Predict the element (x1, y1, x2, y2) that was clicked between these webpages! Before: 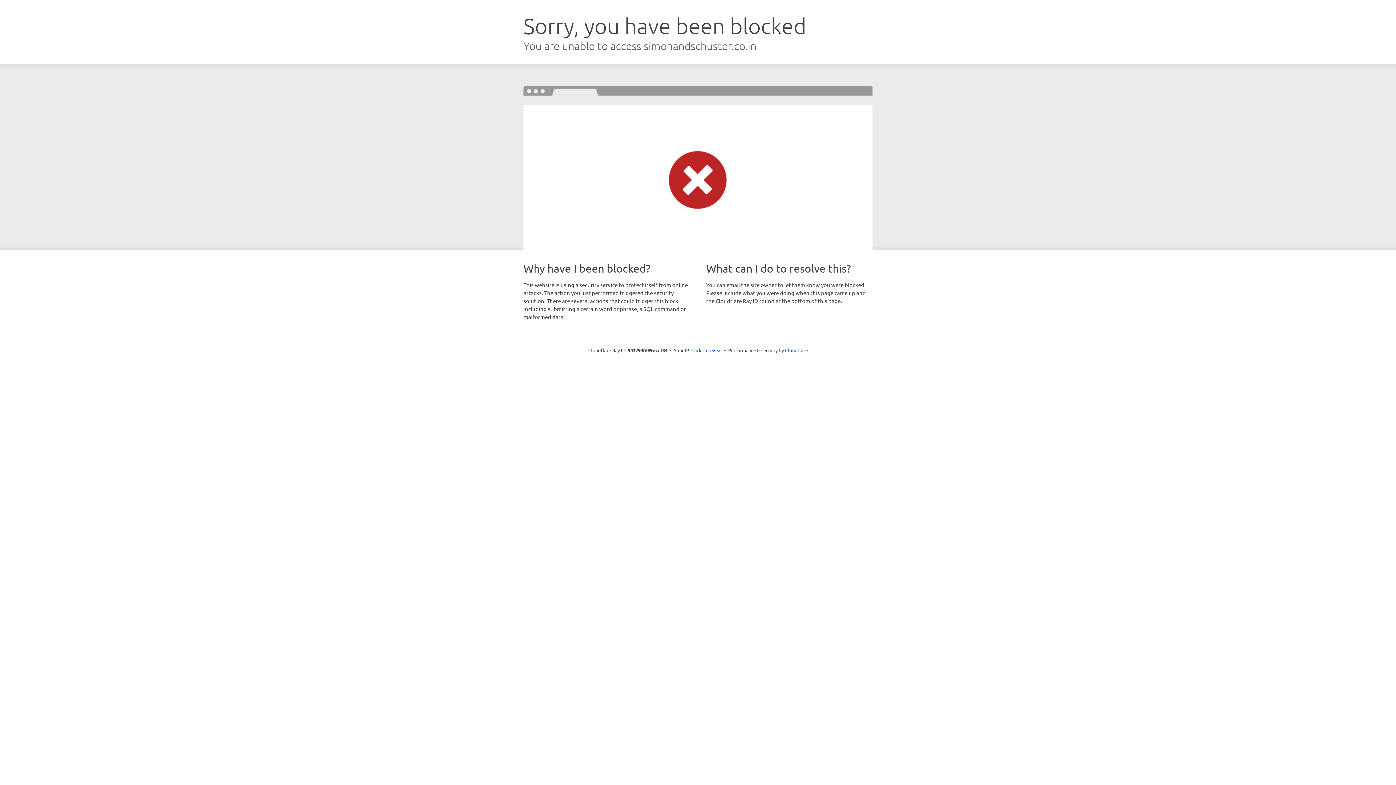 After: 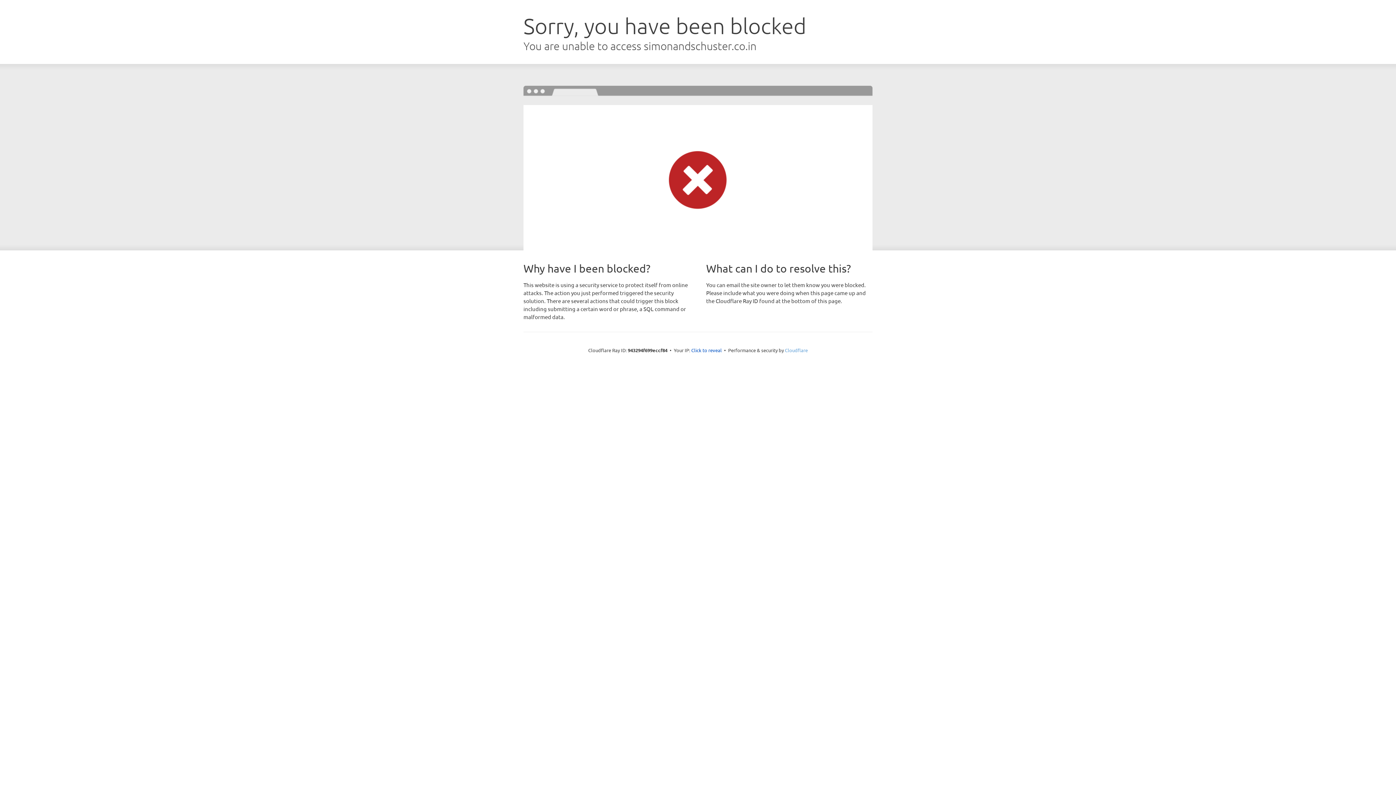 Action: label: Cloudflare bbox: (785, 347, 808, 353)